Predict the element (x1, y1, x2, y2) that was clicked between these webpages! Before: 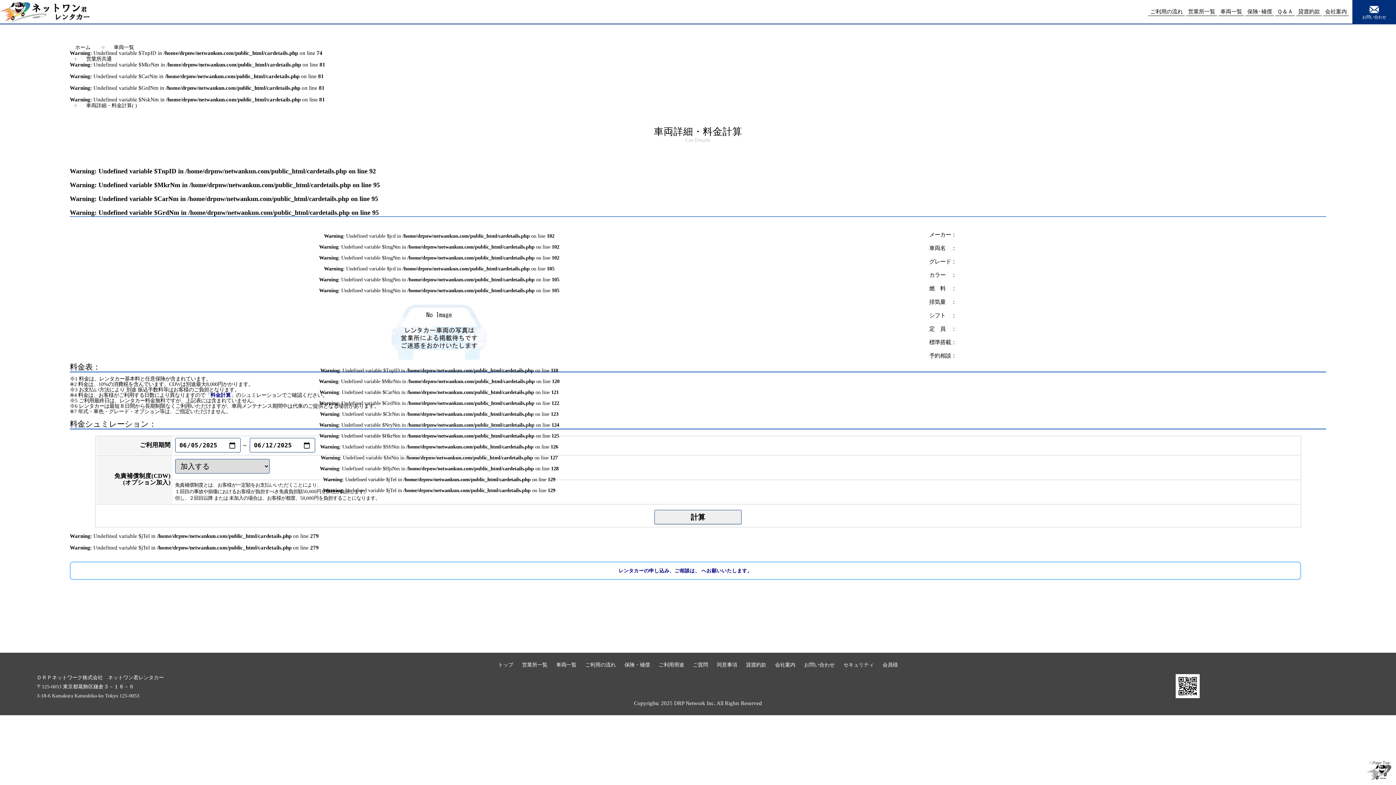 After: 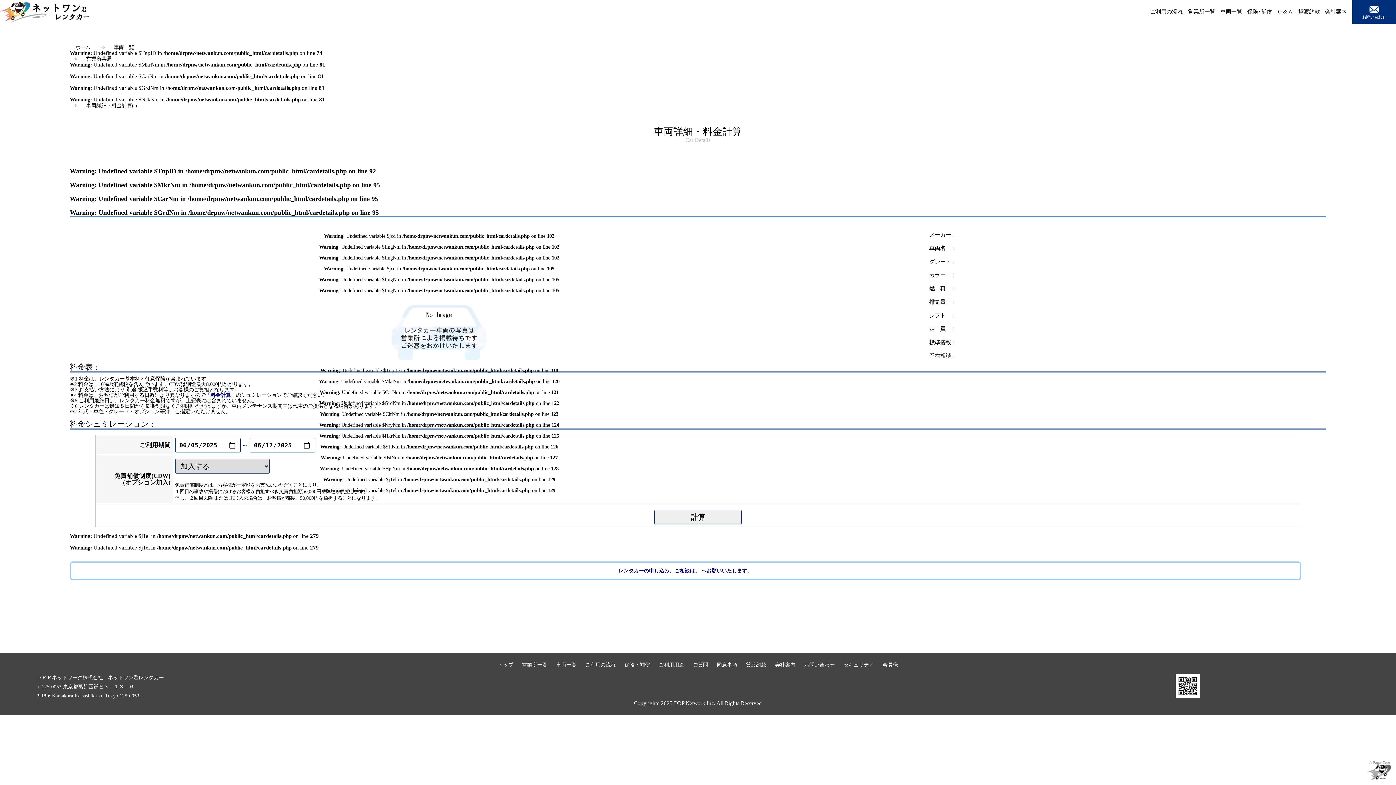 Action: bbox: (210, 392, 230, 398) label: 料金計算